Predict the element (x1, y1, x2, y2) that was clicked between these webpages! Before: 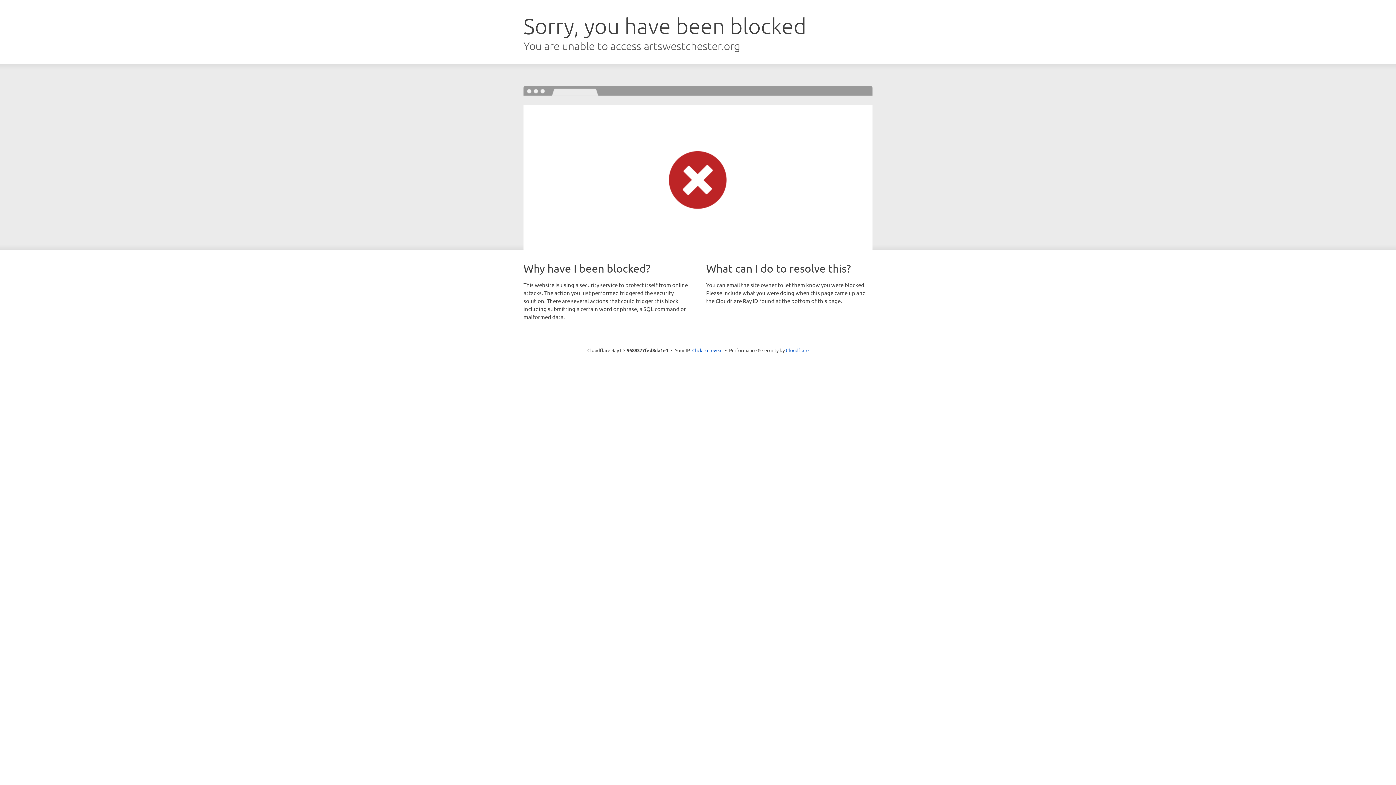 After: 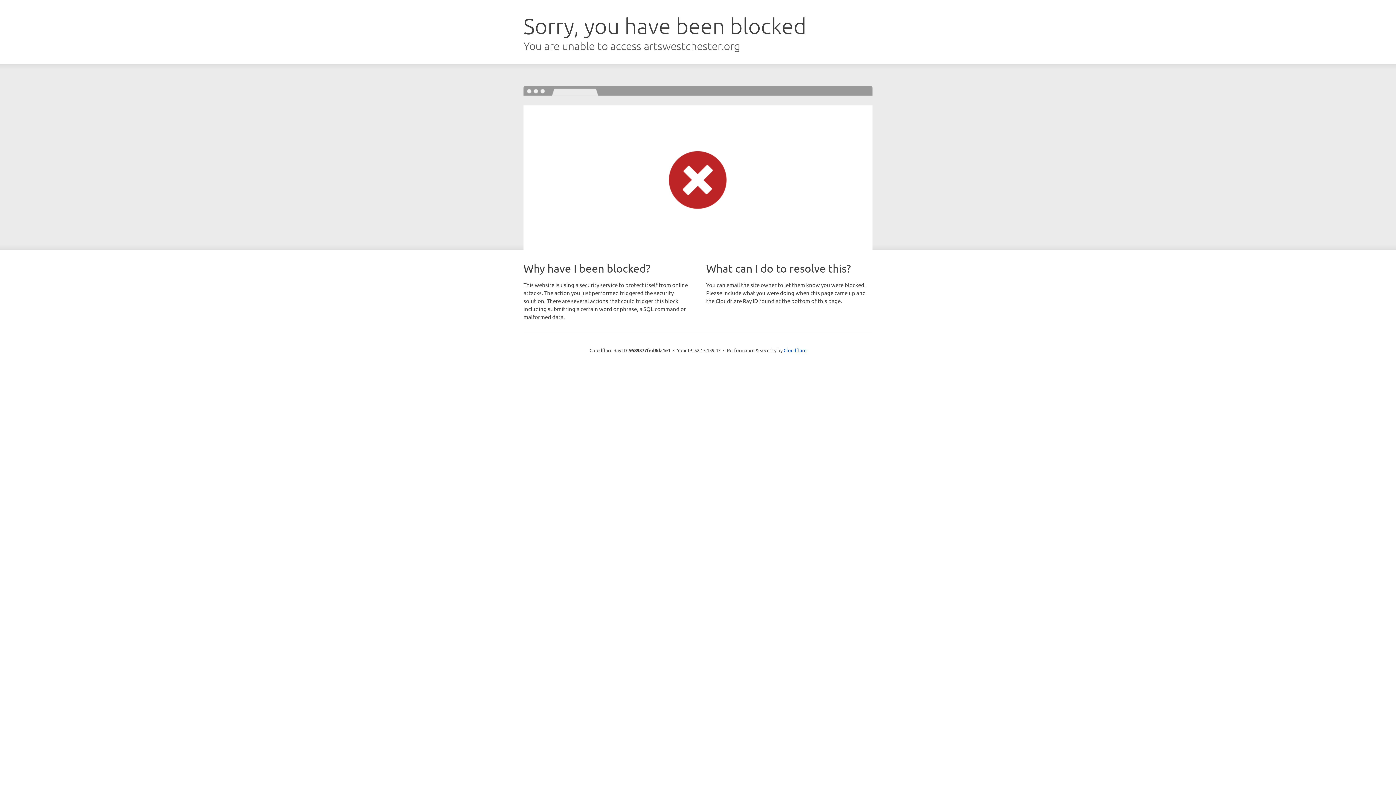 Action: label: Click to reveal bbox: (692, 346, 722, 353)